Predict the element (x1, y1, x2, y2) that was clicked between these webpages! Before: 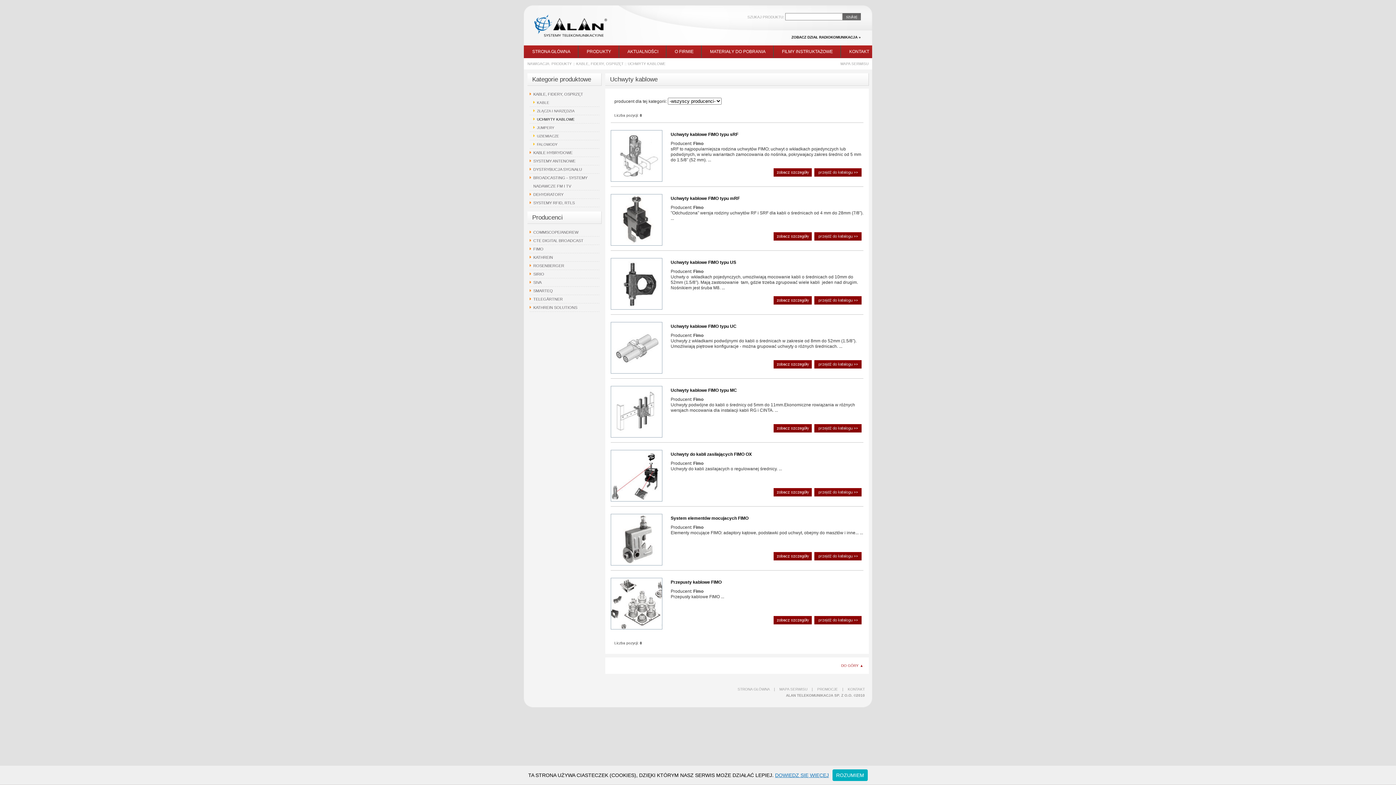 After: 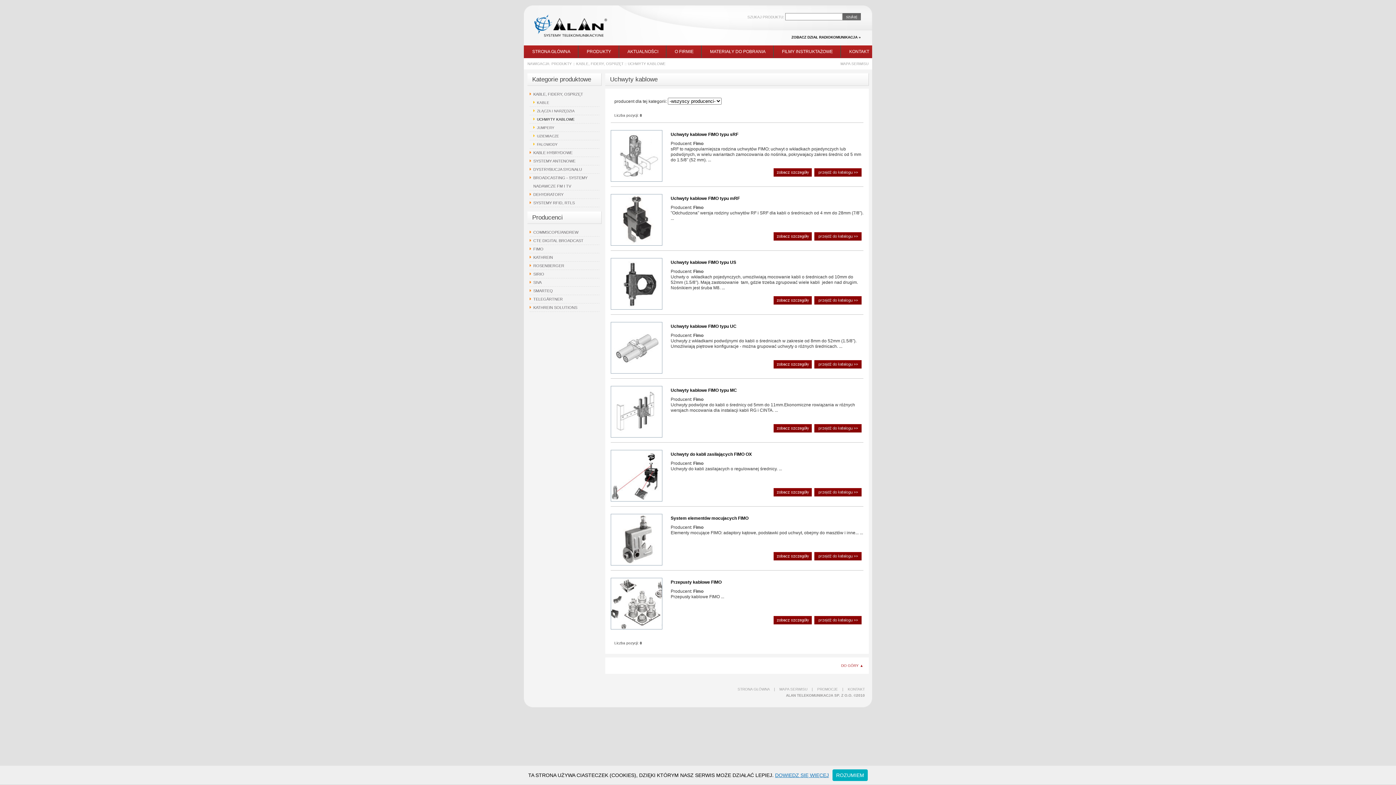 Action: bbox: (533, 115, 599, 123) label: UCHWYTY KABLOWE